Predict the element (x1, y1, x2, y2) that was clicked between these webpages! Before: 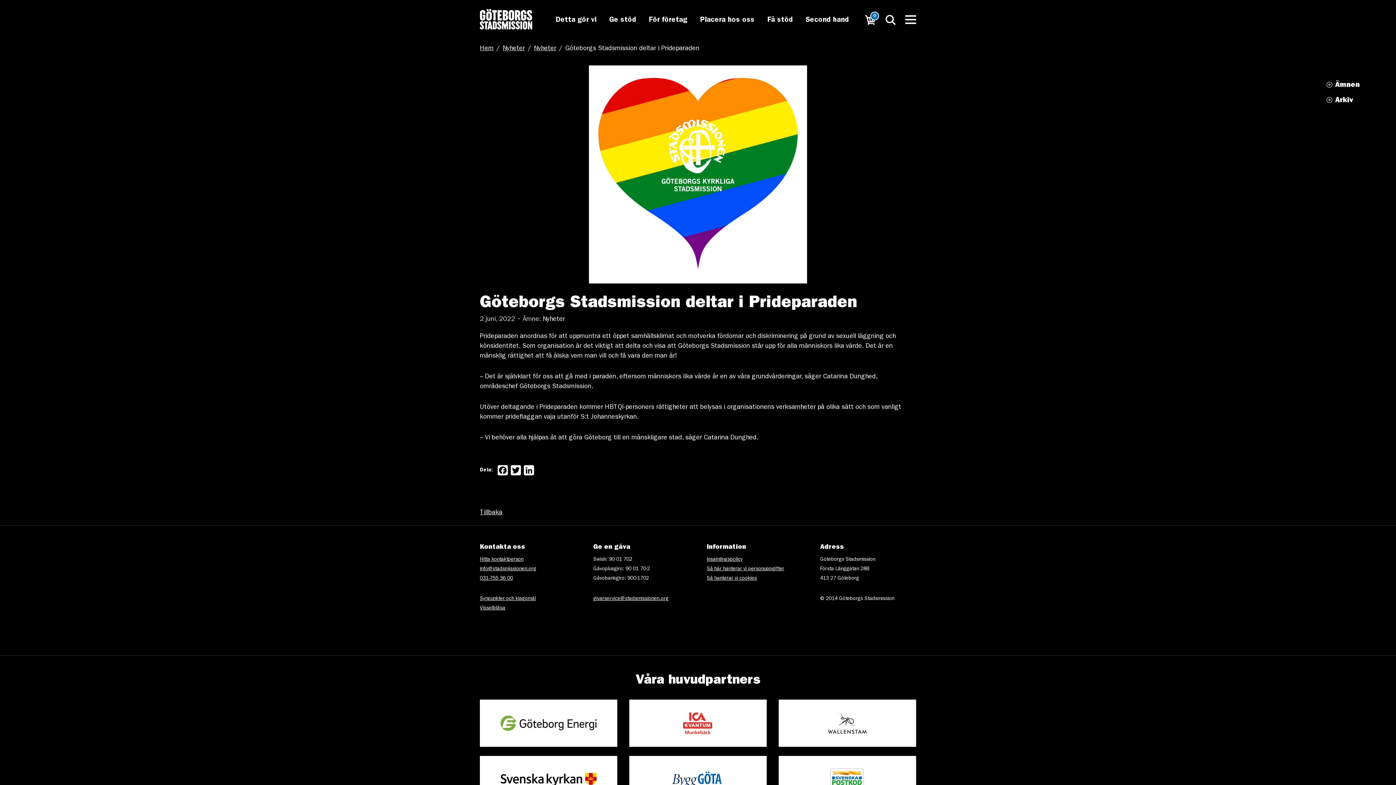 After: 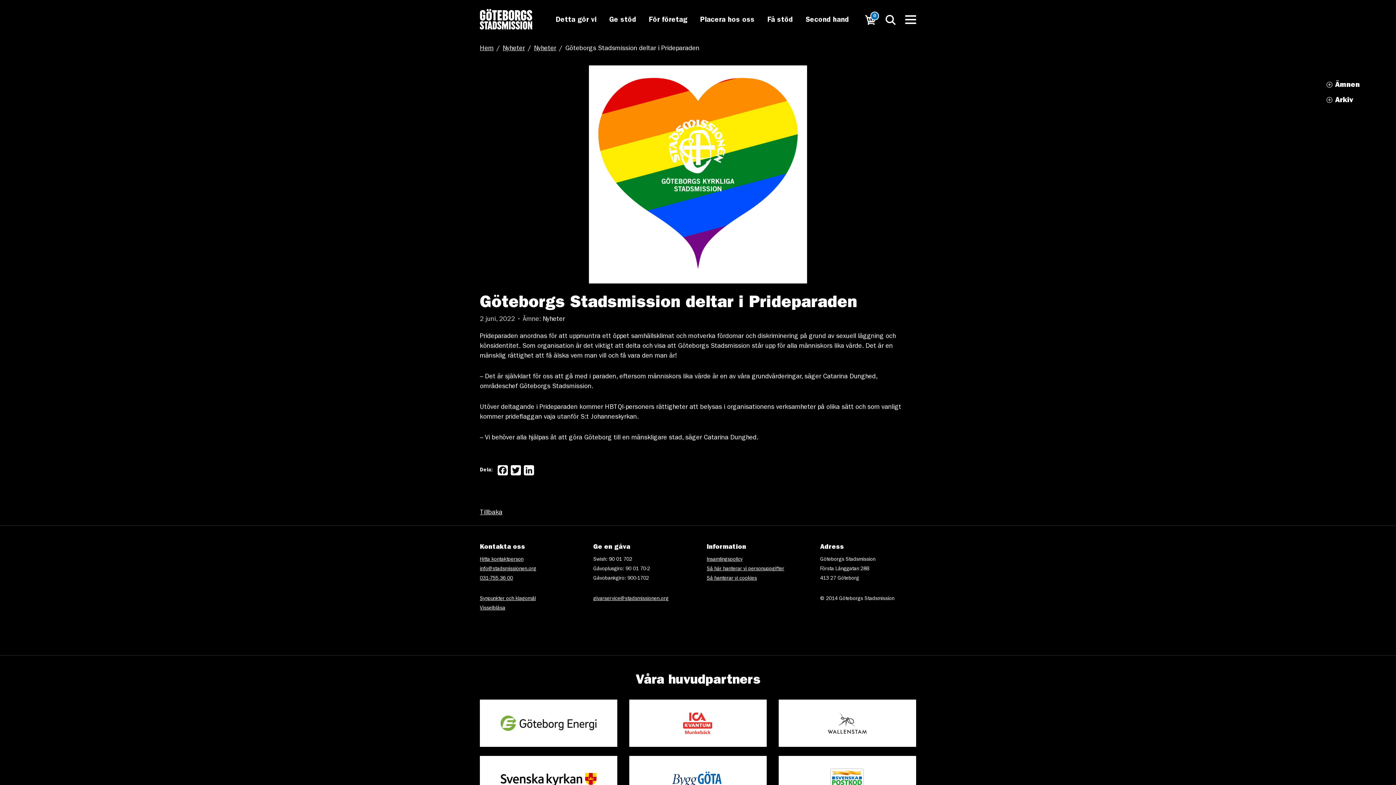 Action: bbox: (706, 557, 742, 562) label: Insamlingspolicy